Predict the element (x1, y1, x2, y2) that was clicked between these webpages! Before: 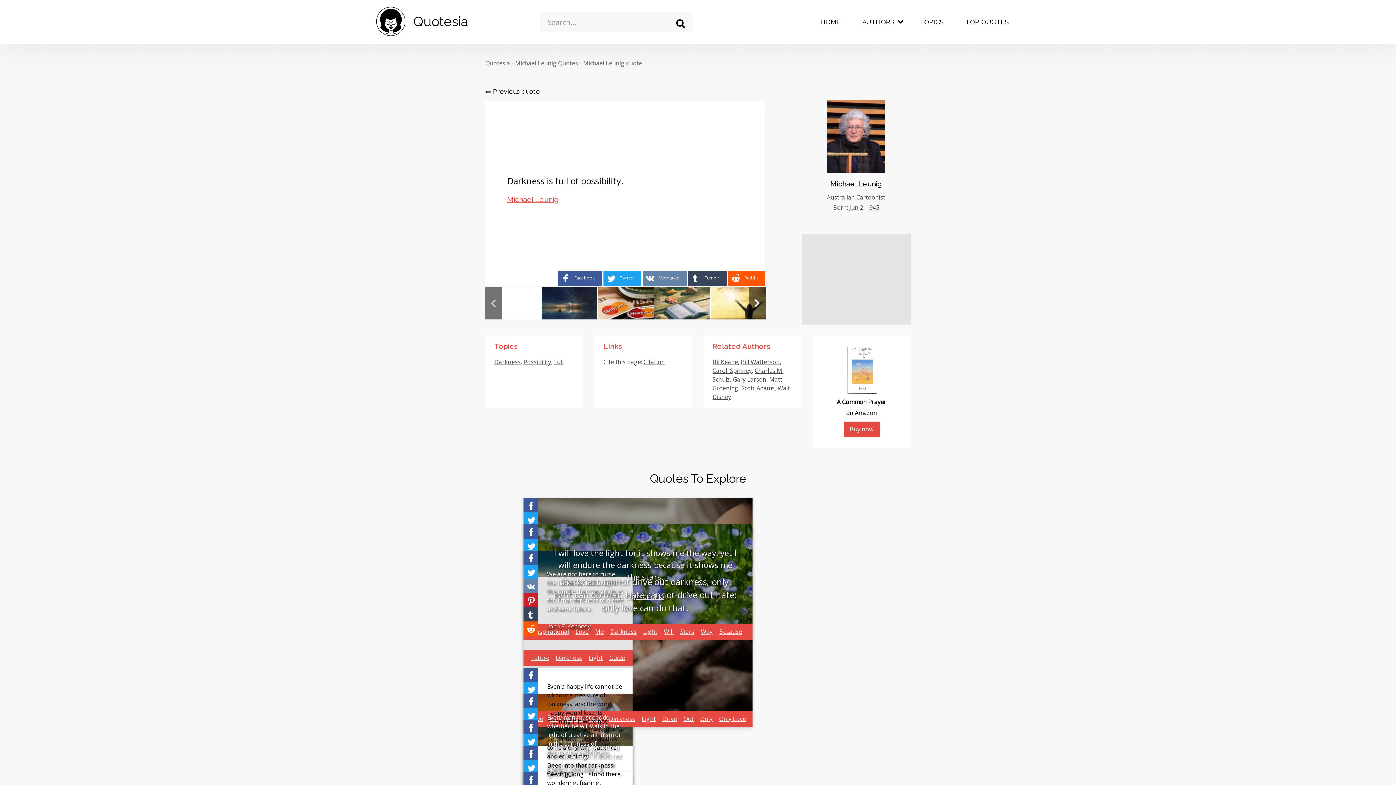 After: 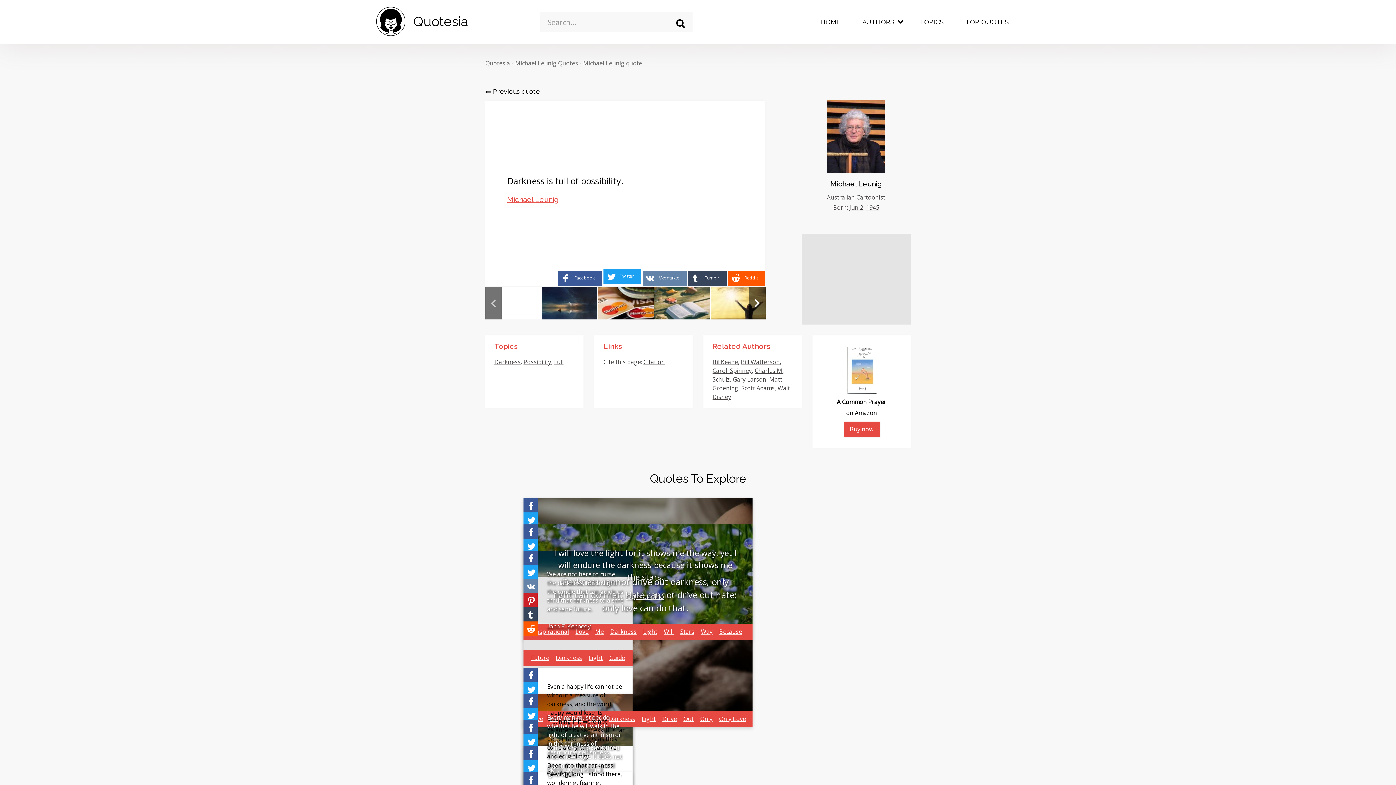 Action: bbox: (603, 270, 641, 286) label: Share on Twitter